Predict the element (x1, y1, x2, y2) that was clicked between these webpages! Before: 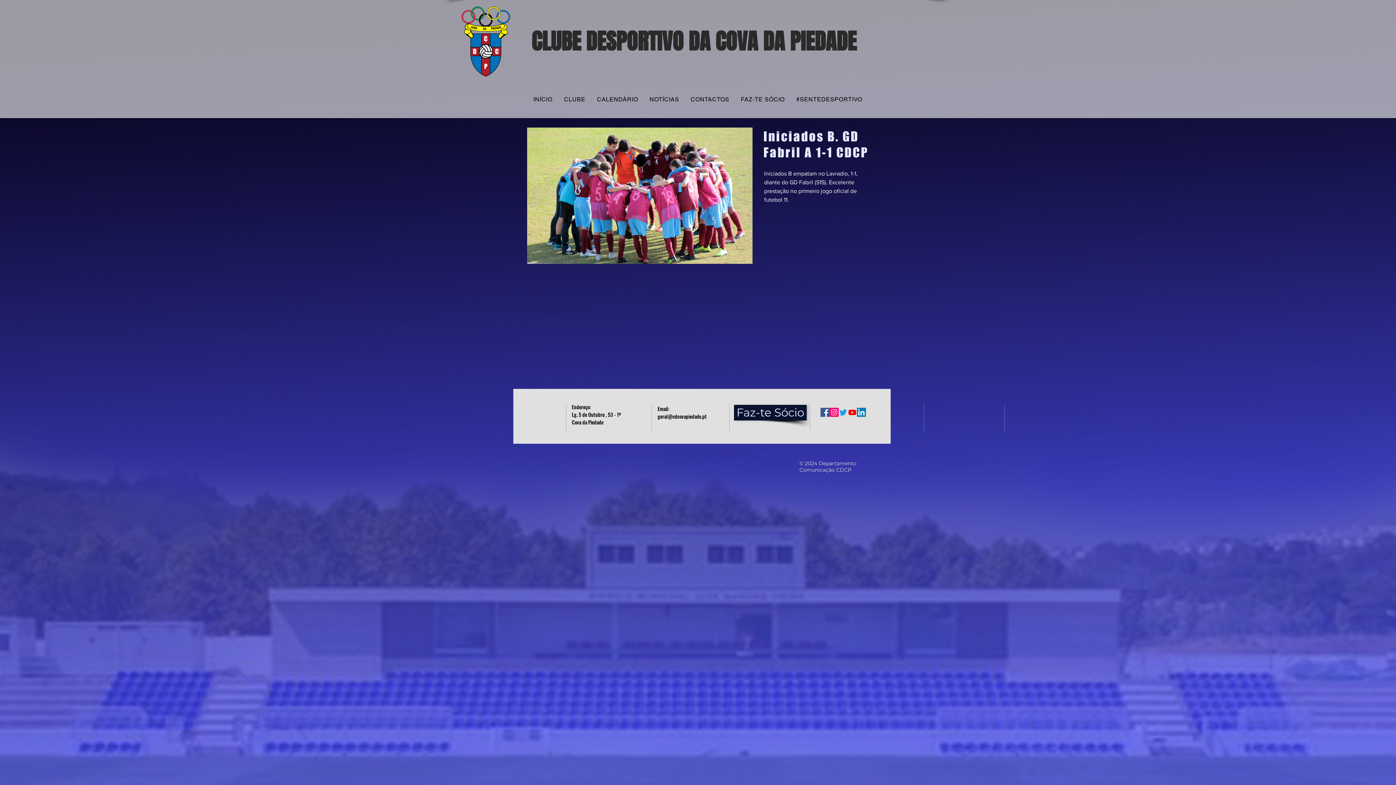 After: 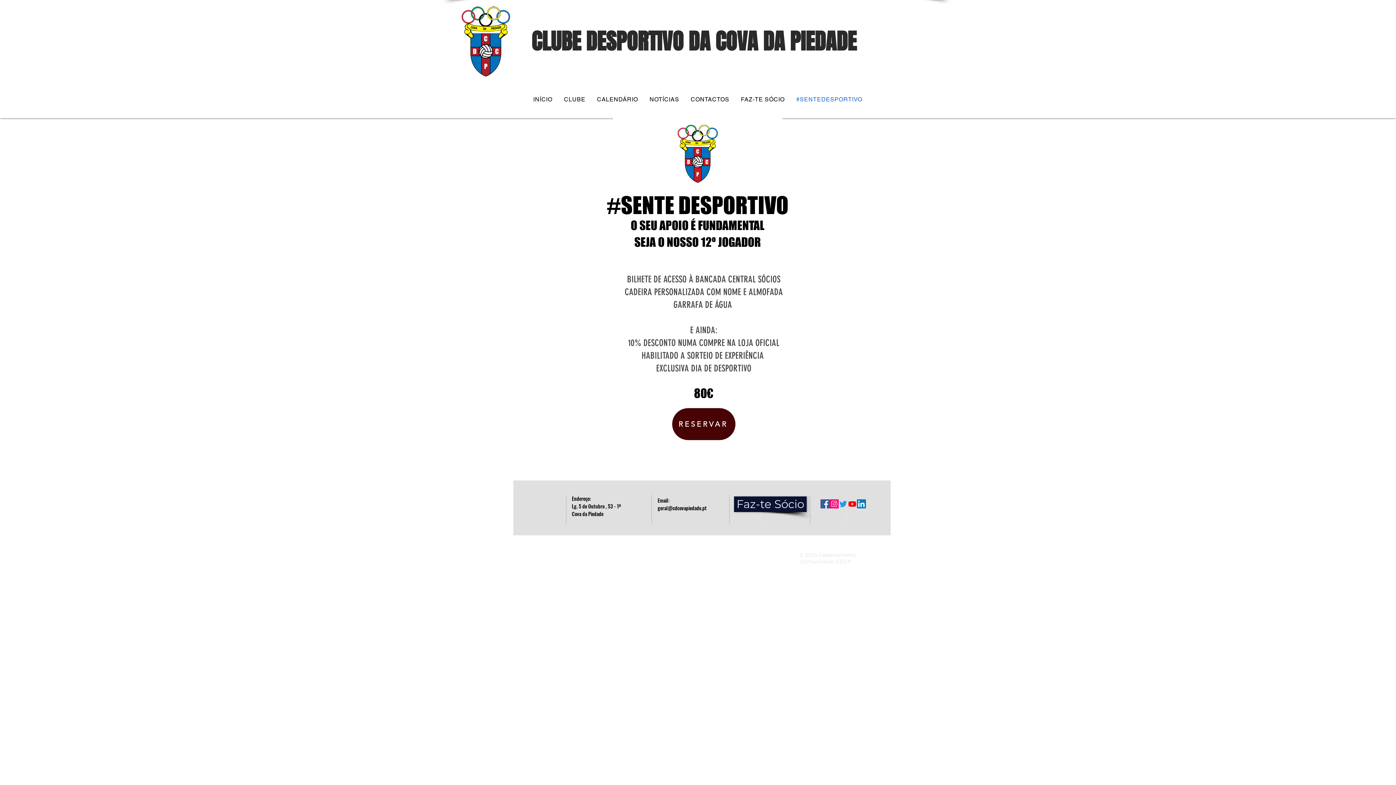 Action: bbox: (792, 92, 866, 106) label: #SENTEDESPORTIVO